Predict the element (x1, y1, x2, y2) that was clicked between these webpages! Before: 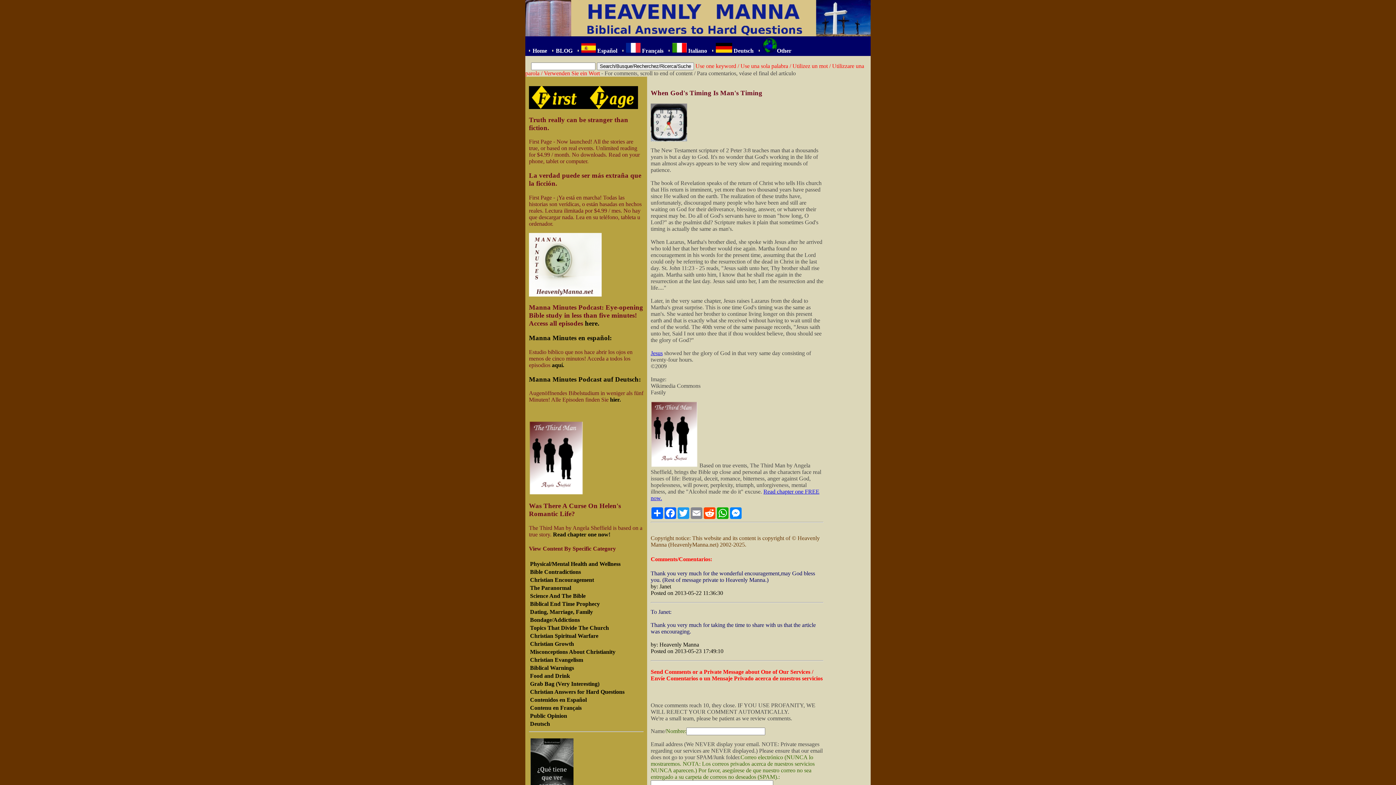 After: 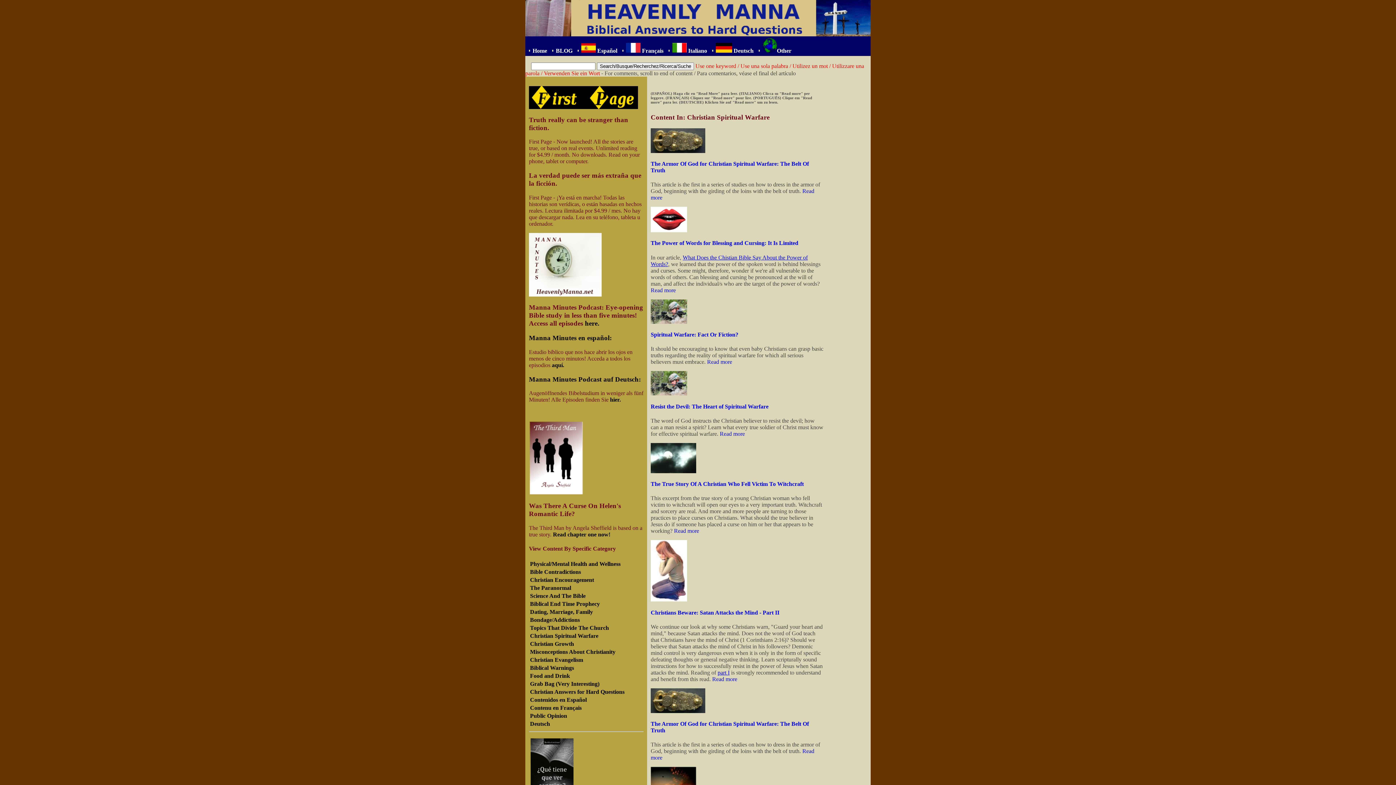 Action: label: Christian Spiritual Warfare bbox: (530, 633, 598, 639)